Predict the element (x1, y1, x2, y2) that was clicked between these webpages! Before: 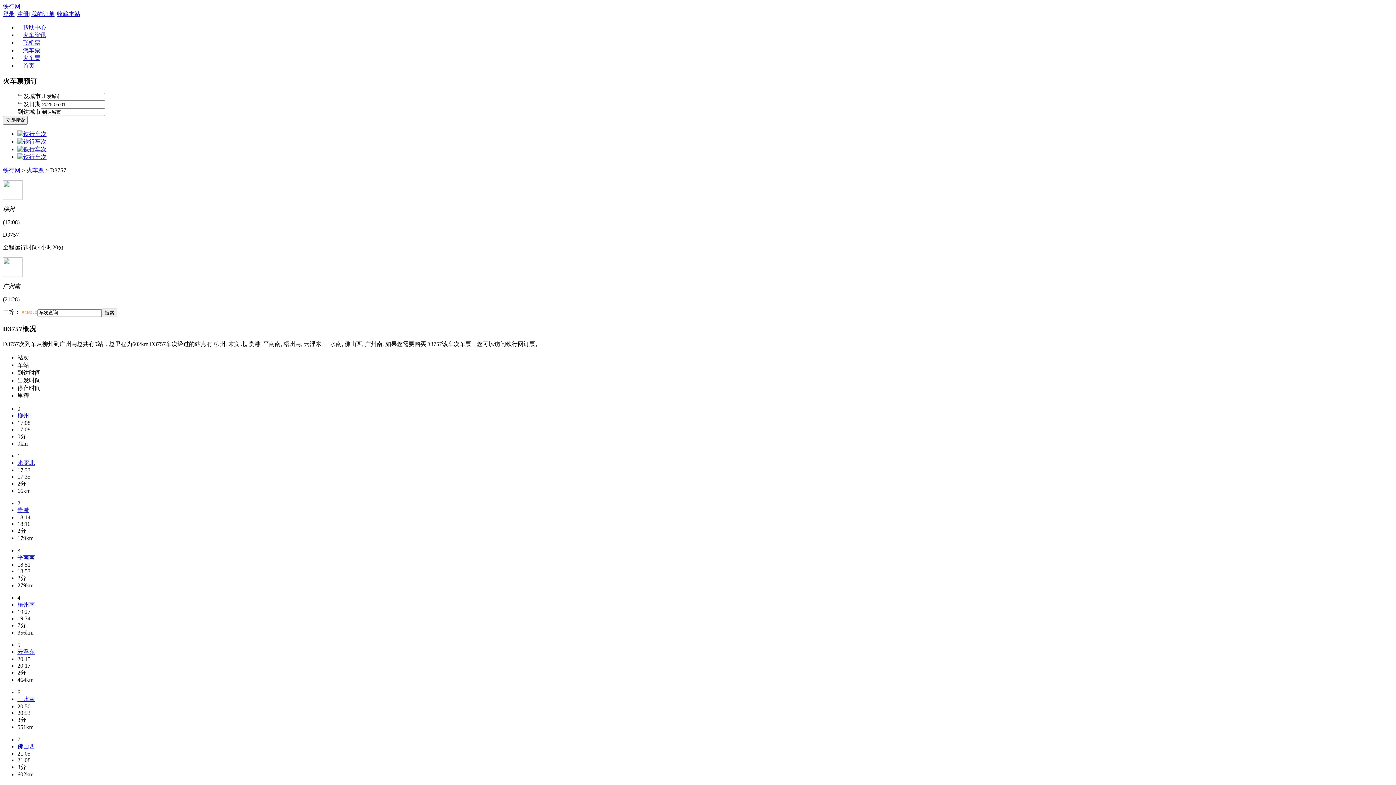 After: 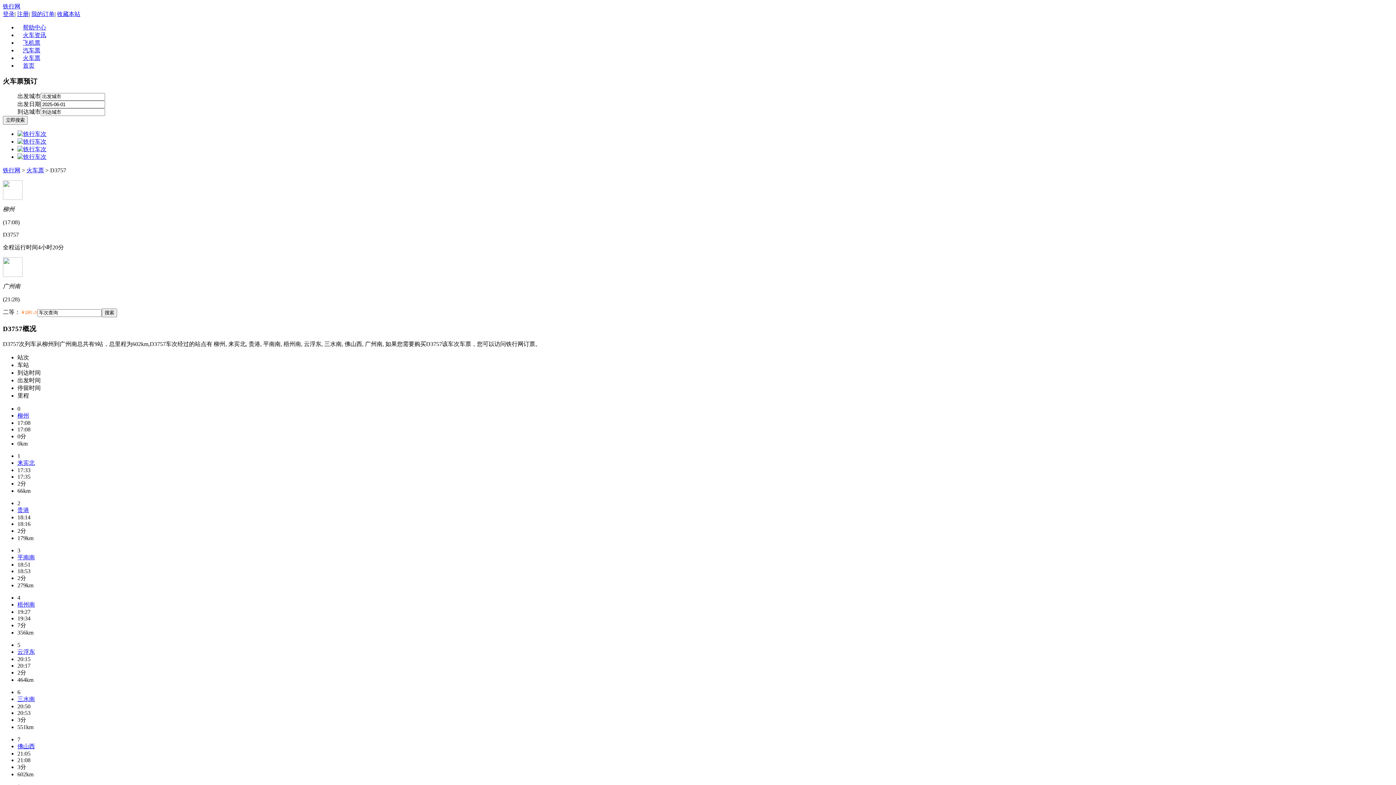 Action: bbox: (17, 146, 46, 152)